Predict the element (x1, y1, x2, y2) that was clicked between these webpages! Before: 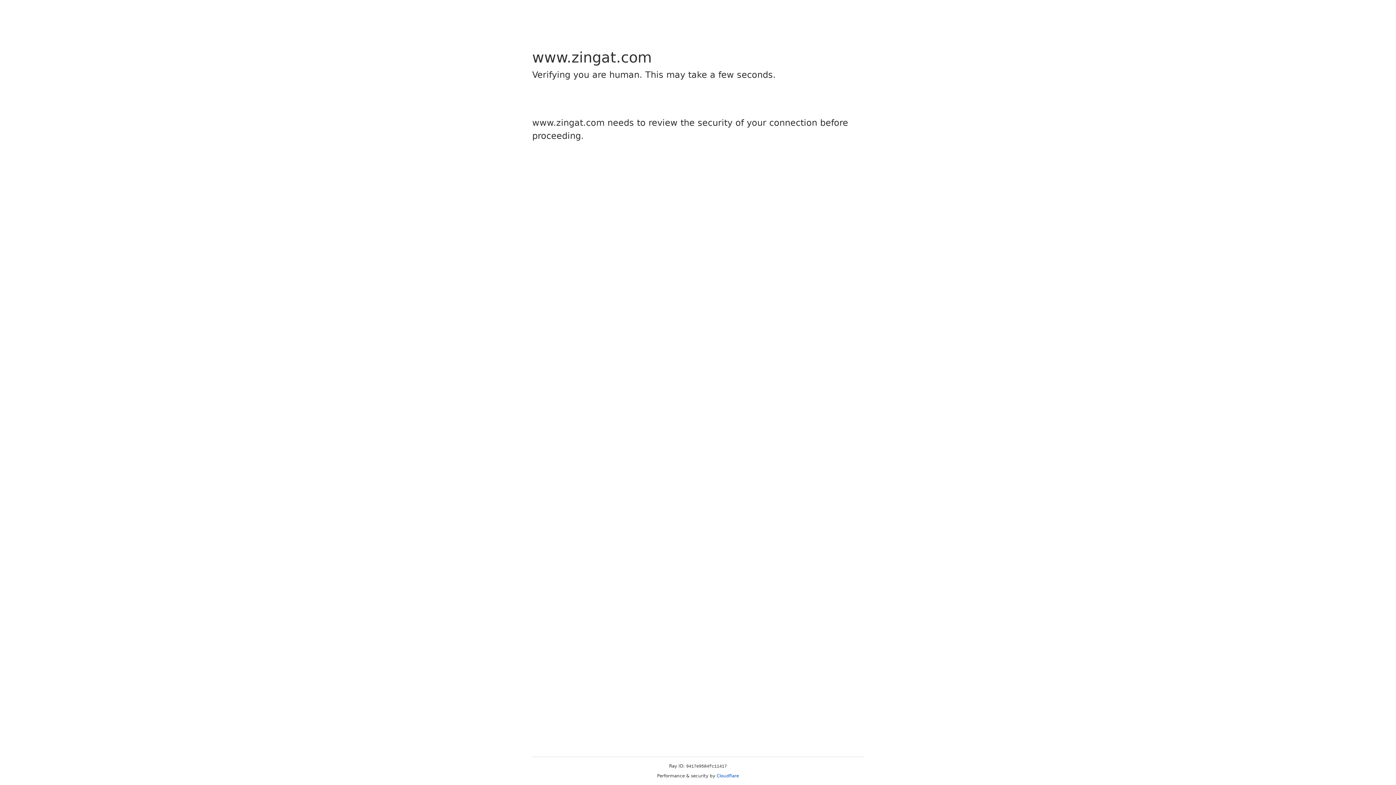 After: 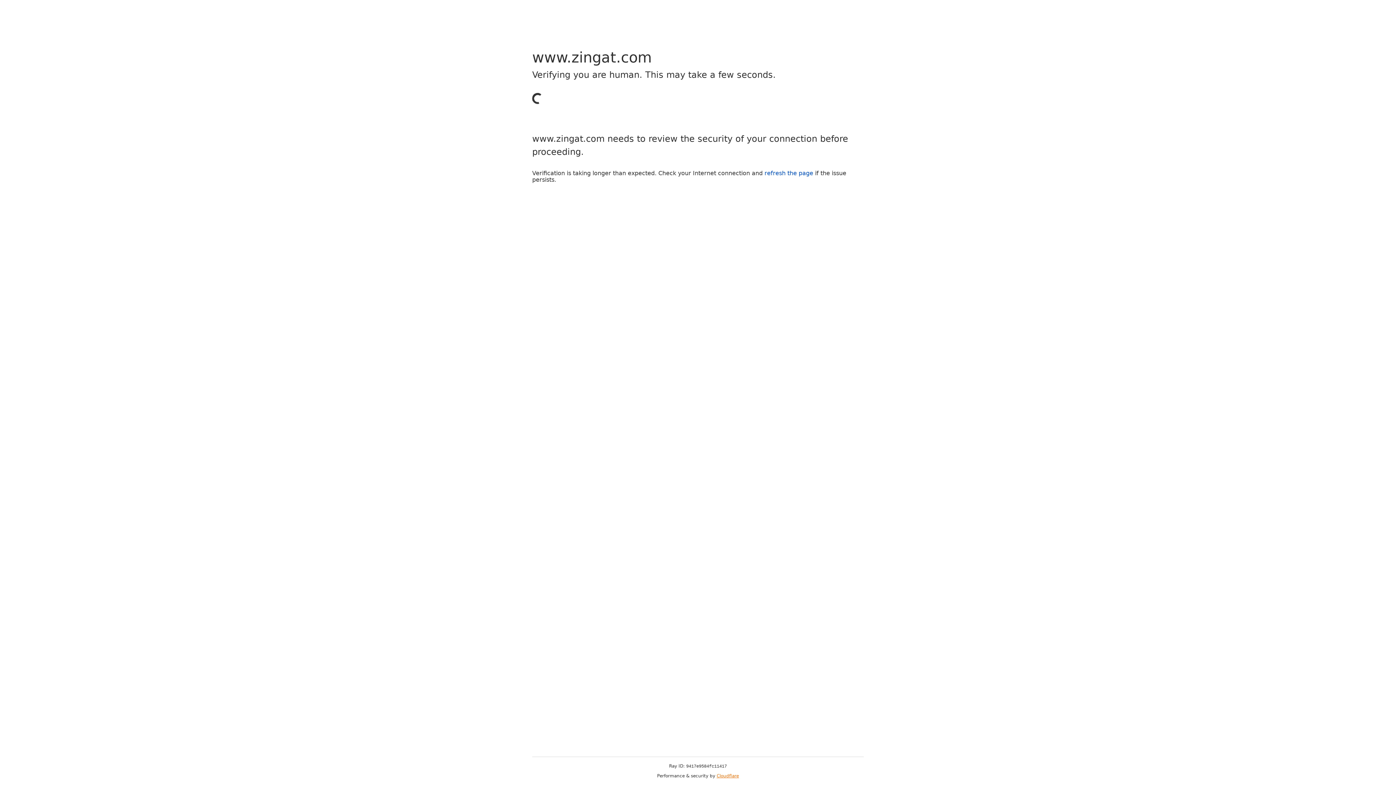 Action: label: Cloudflare bbox: (716, 773, 739, 778)